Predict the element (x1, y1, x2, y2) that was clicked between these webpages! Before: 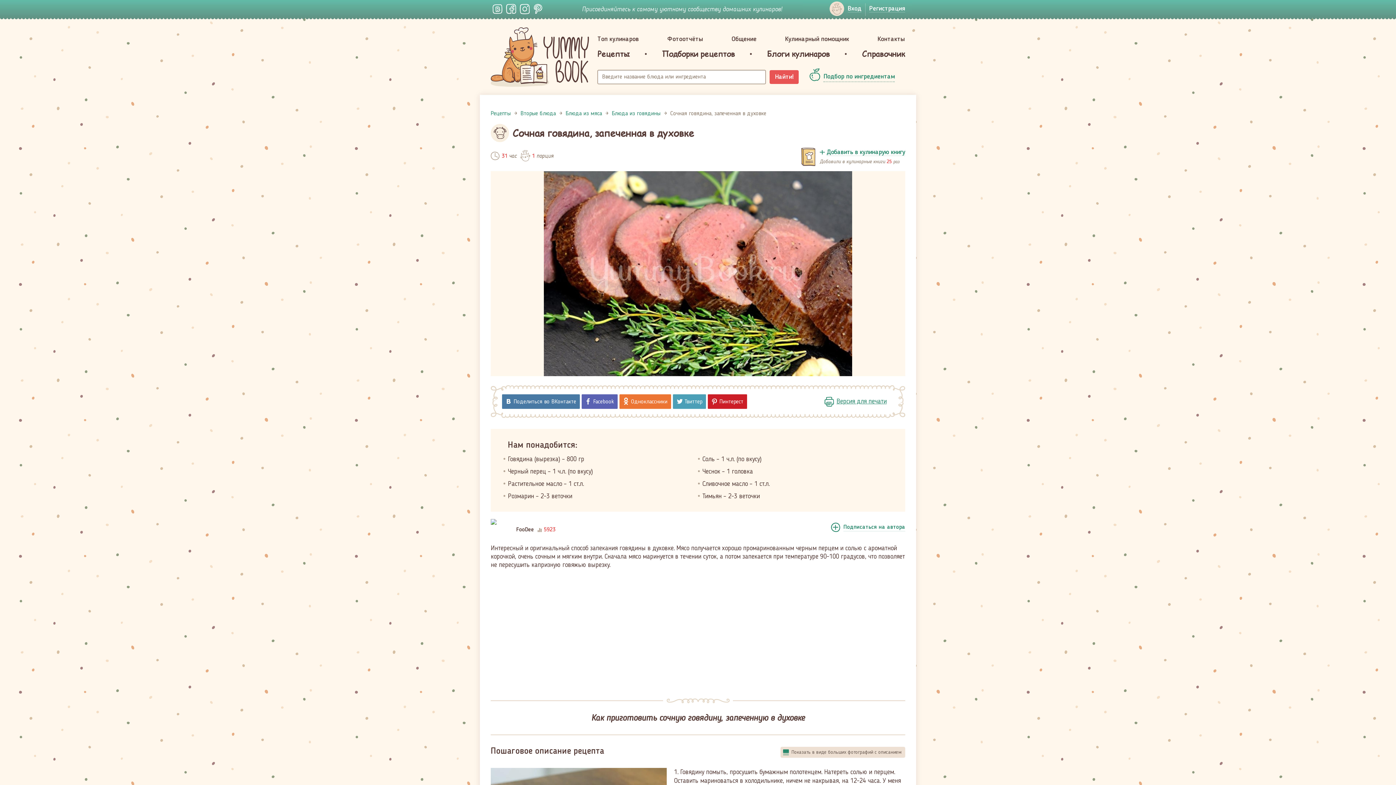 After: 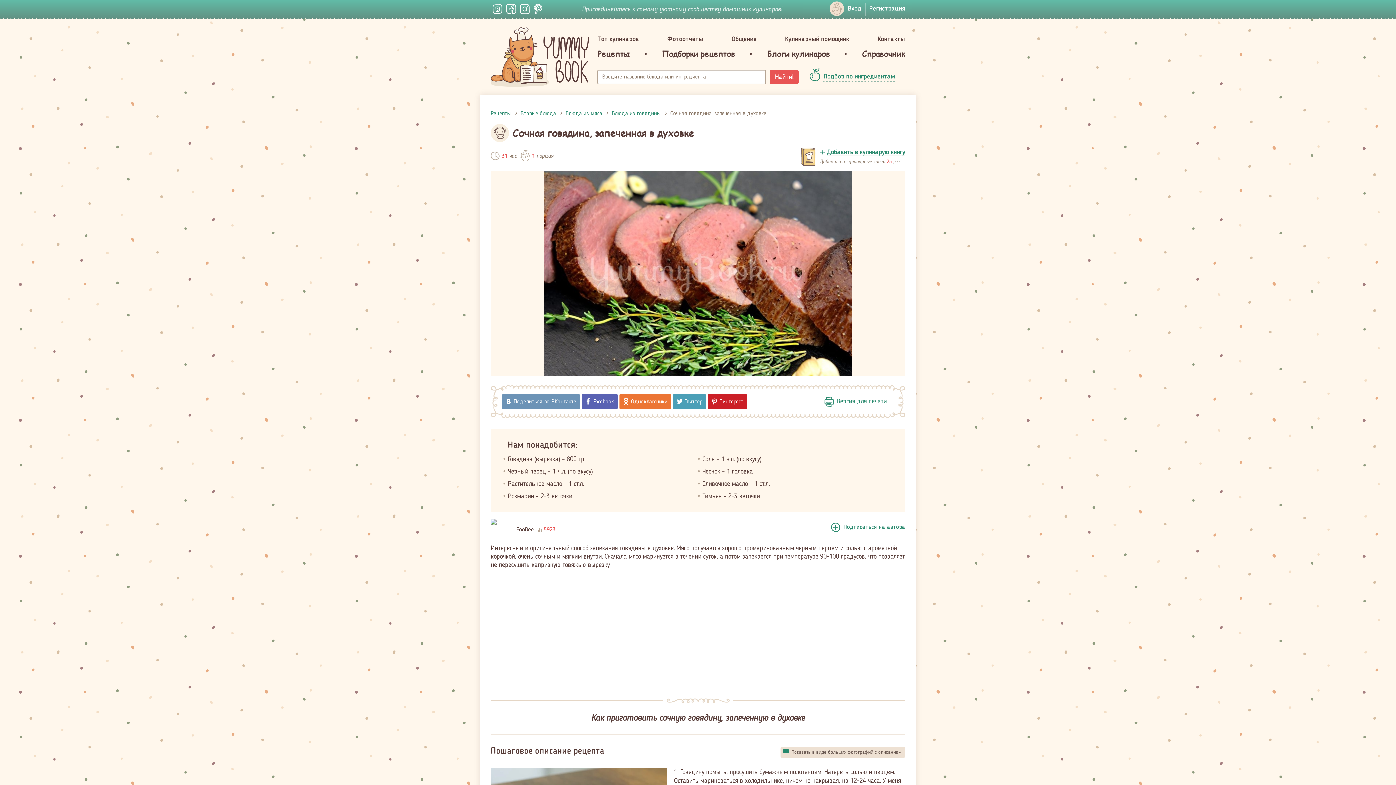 Action: bbox: (502, 394, 580, 409) label: Поделиться во ВКонтакте